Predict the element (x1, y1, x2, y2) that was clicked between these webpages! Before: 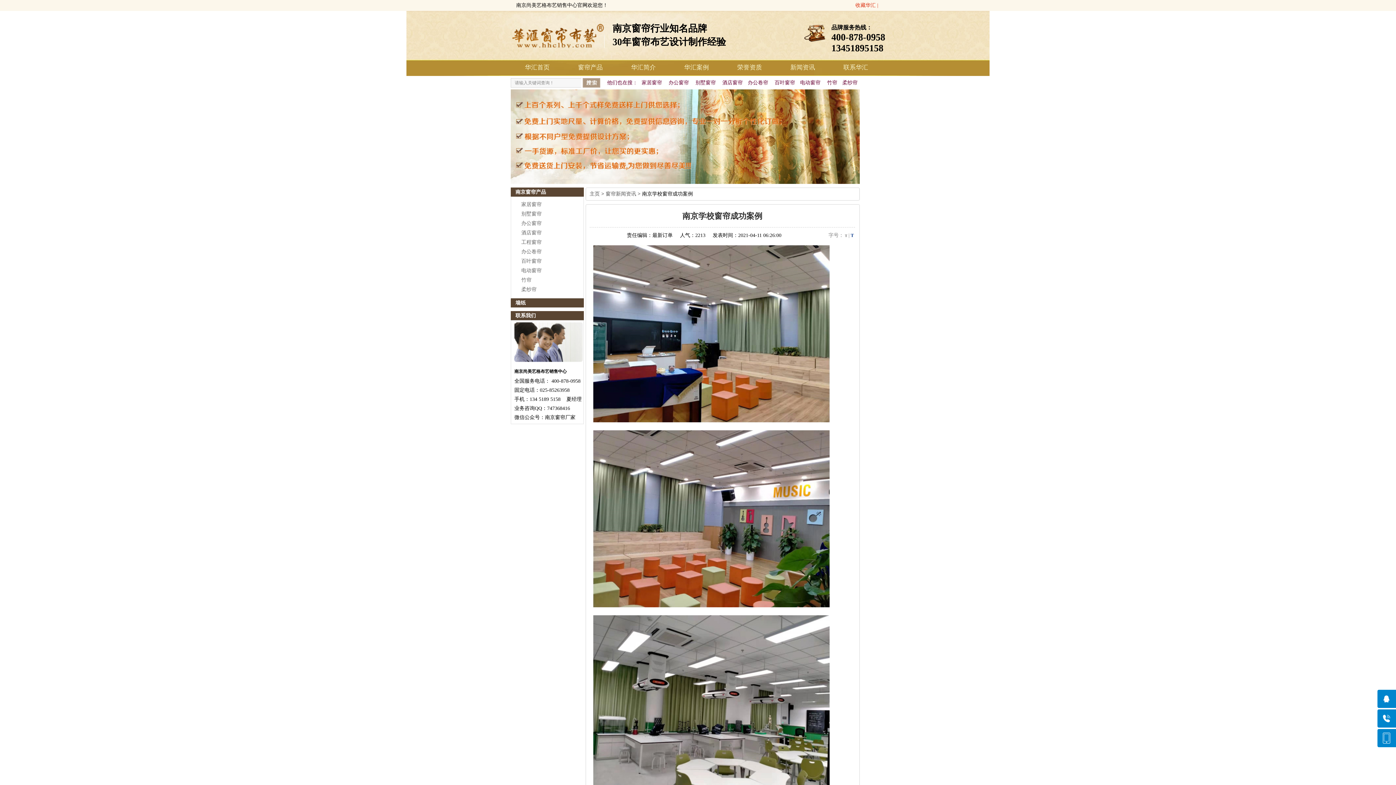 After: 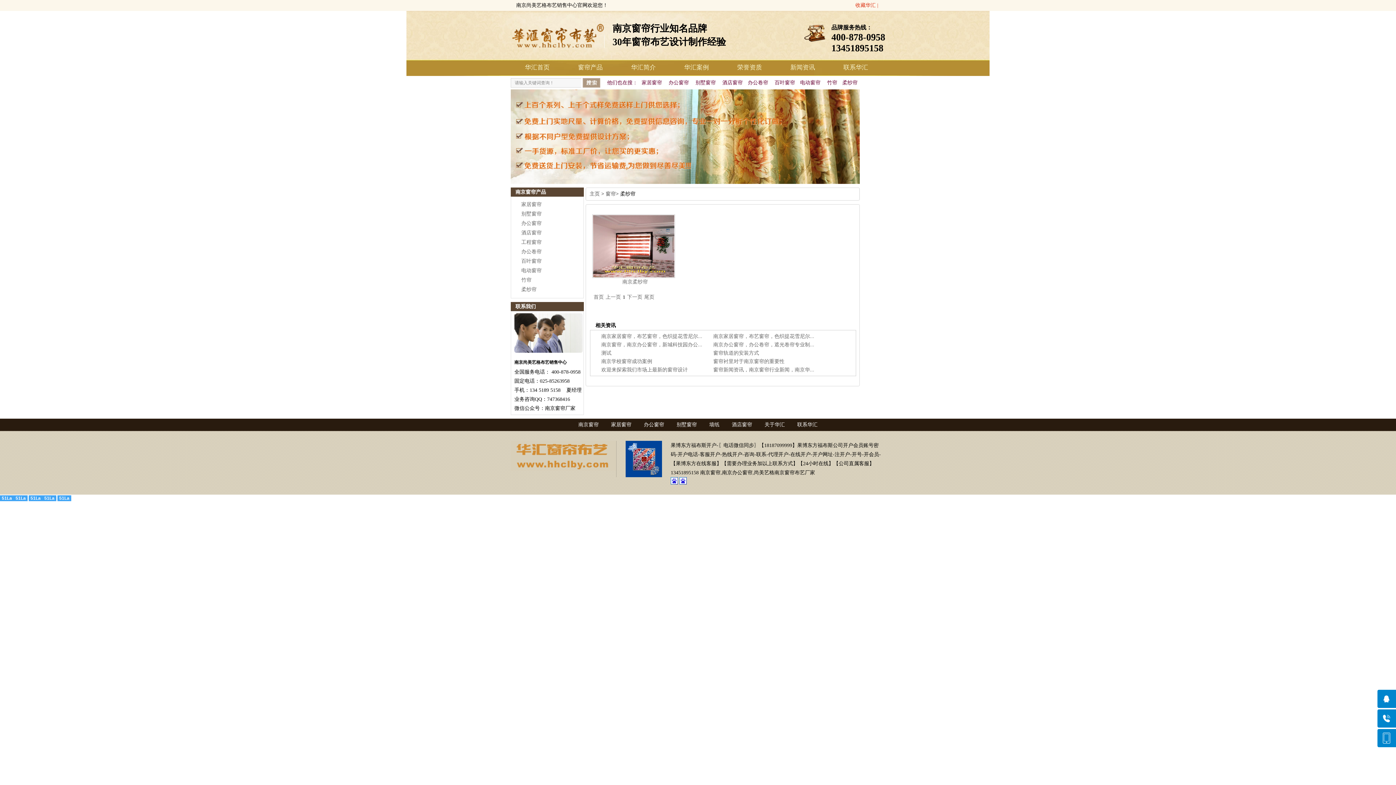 Action: label: 柔纱帘 bbox: (512, 285, 580, 294)